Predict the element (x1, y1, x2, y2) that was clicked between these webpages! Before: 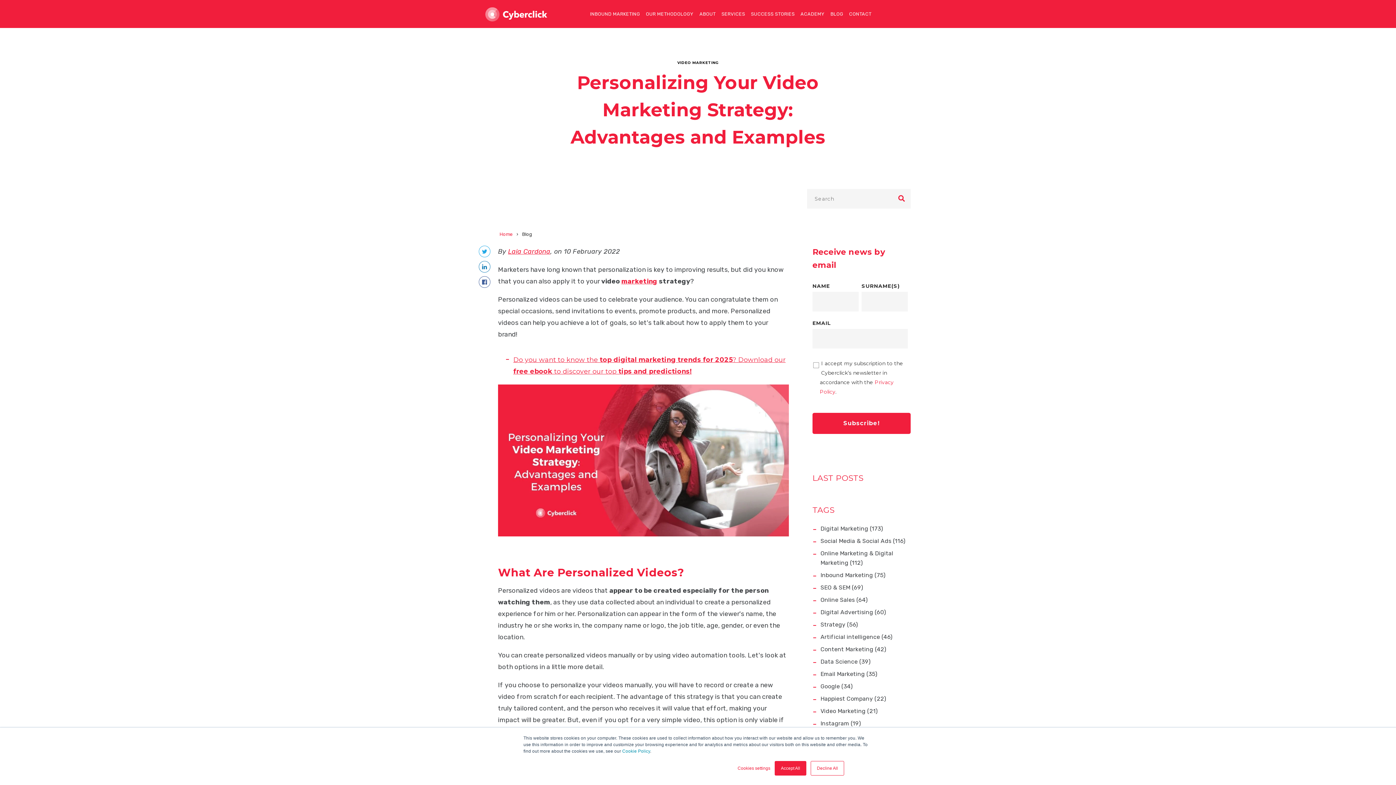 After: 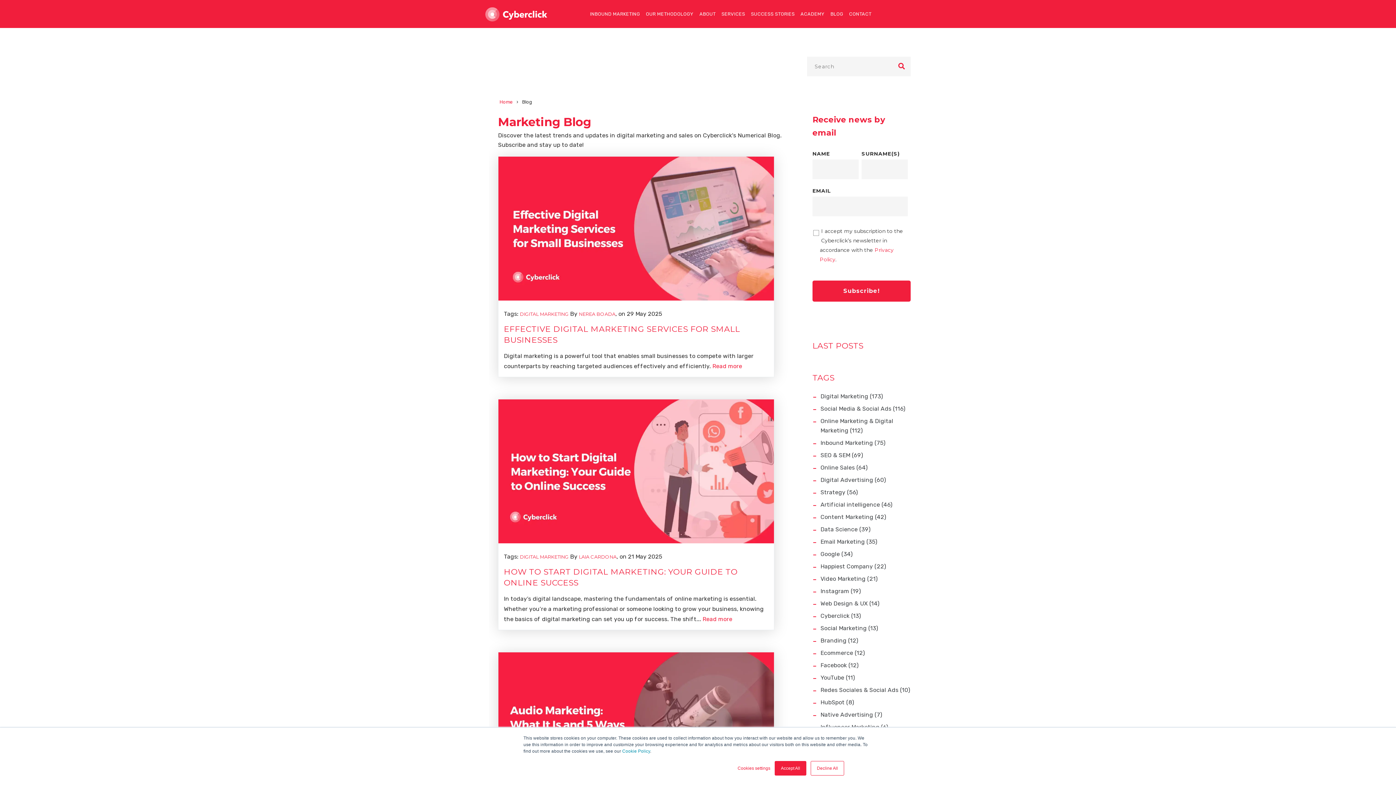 Action: label: Digital Marketing (173) bbox: (820, 525, 883, 532)